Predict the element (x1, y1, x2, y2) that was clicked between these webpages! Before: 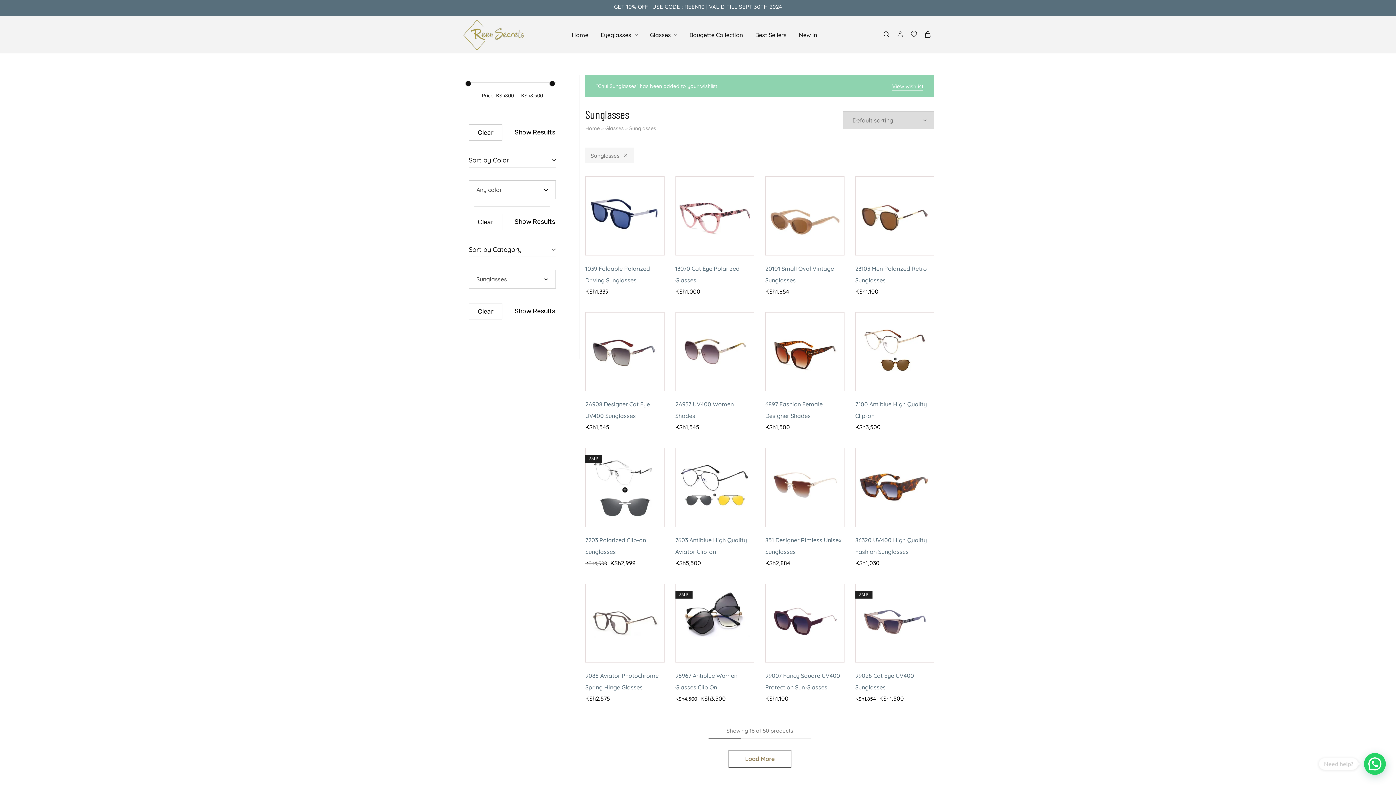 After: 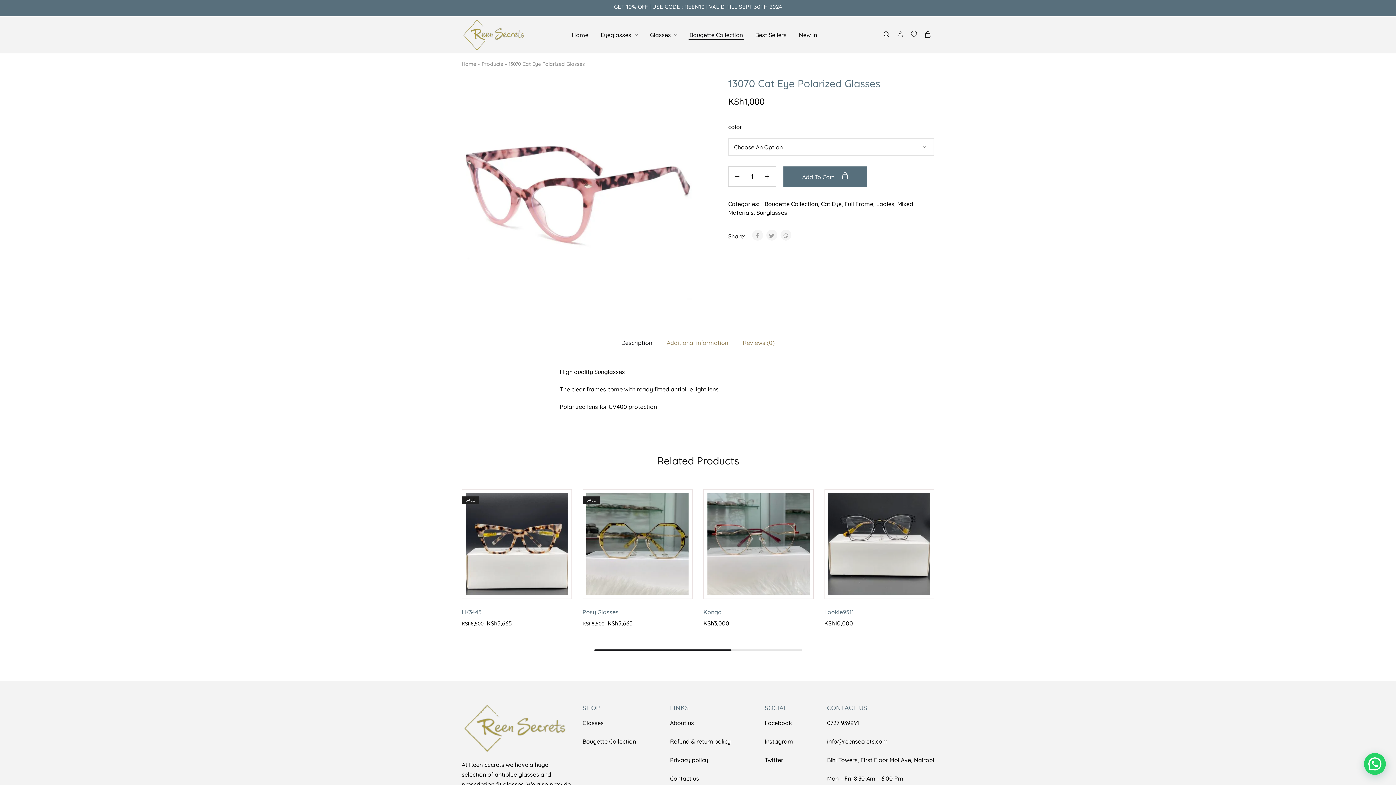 Action: bbox: (675, 176, 754, 255)